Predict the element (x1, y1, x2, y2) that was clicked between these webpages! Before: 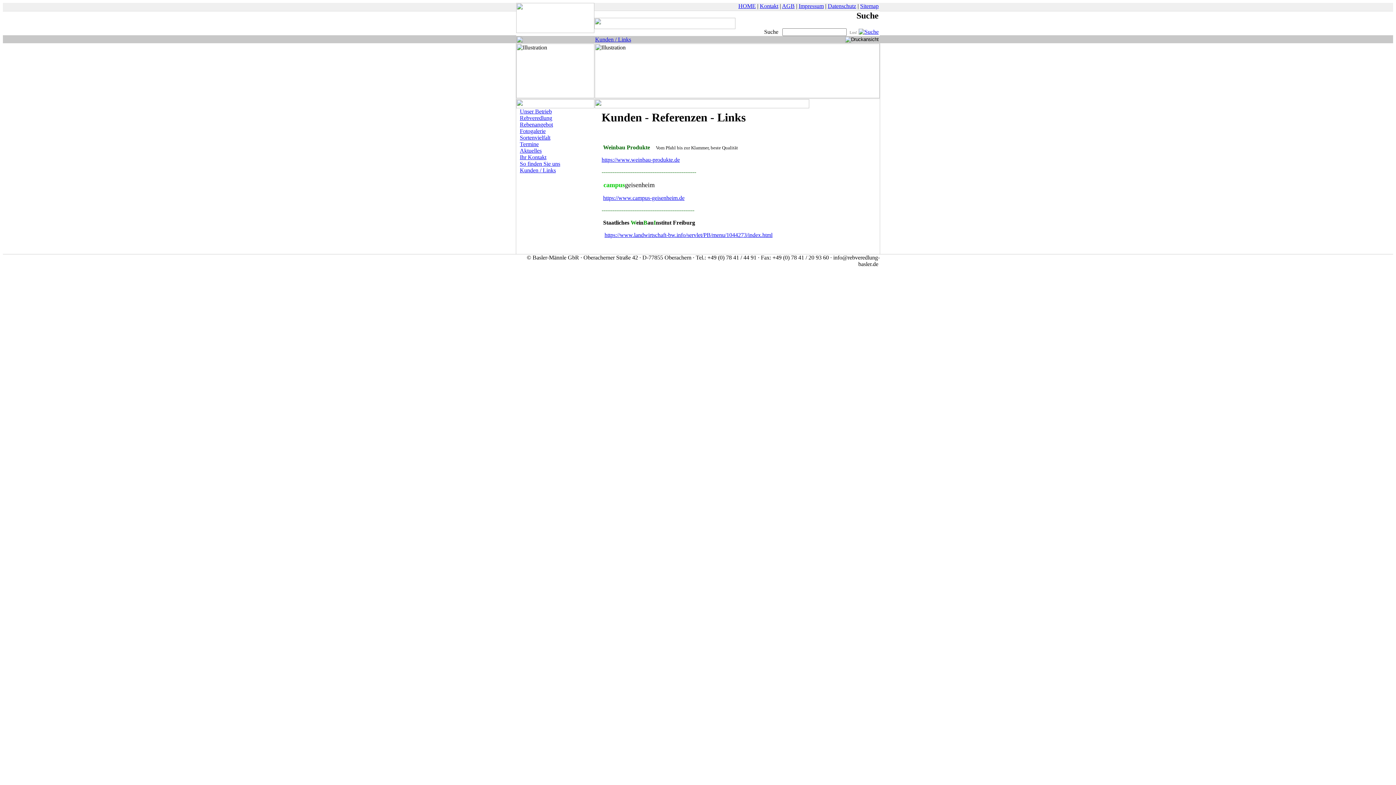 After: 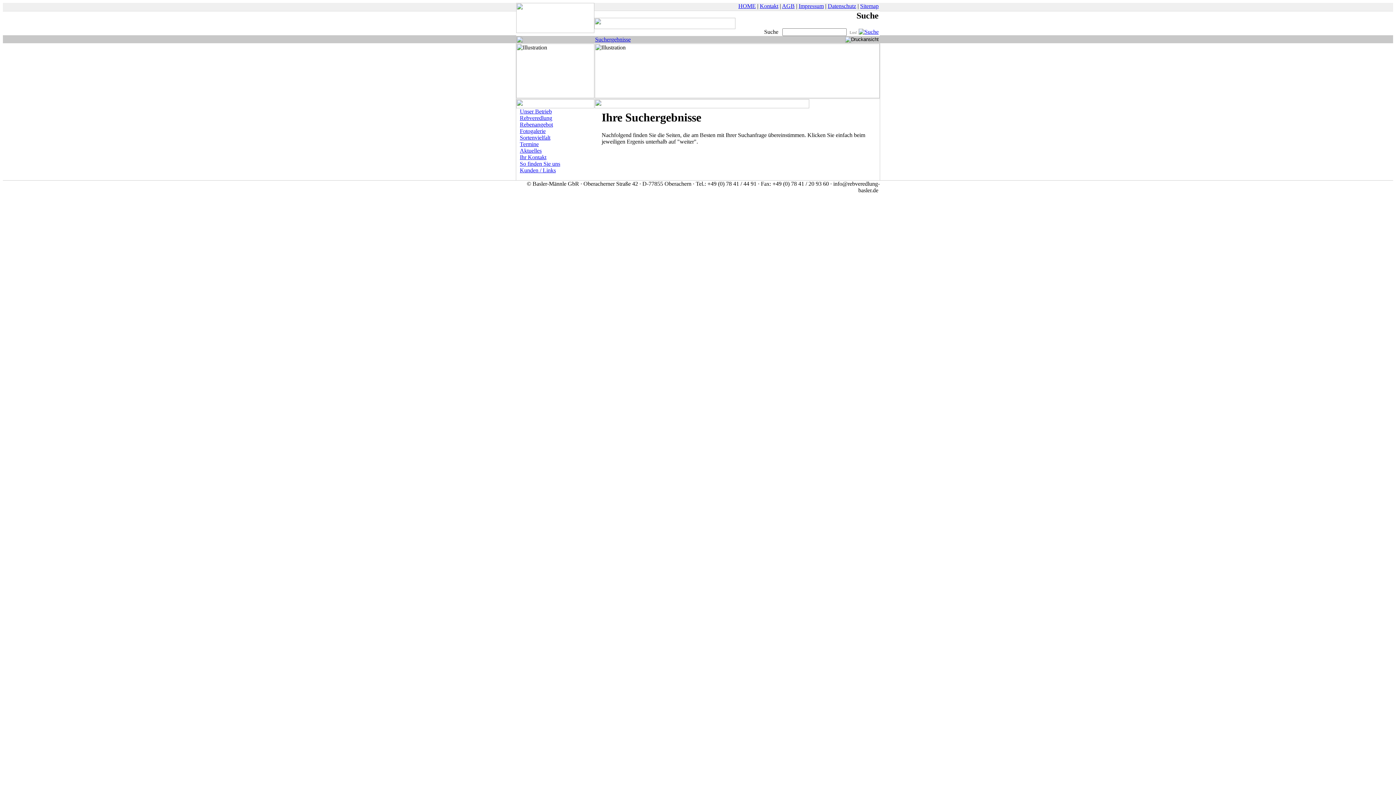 Action: label: Los! bbox: (849, 30, 857, 34)